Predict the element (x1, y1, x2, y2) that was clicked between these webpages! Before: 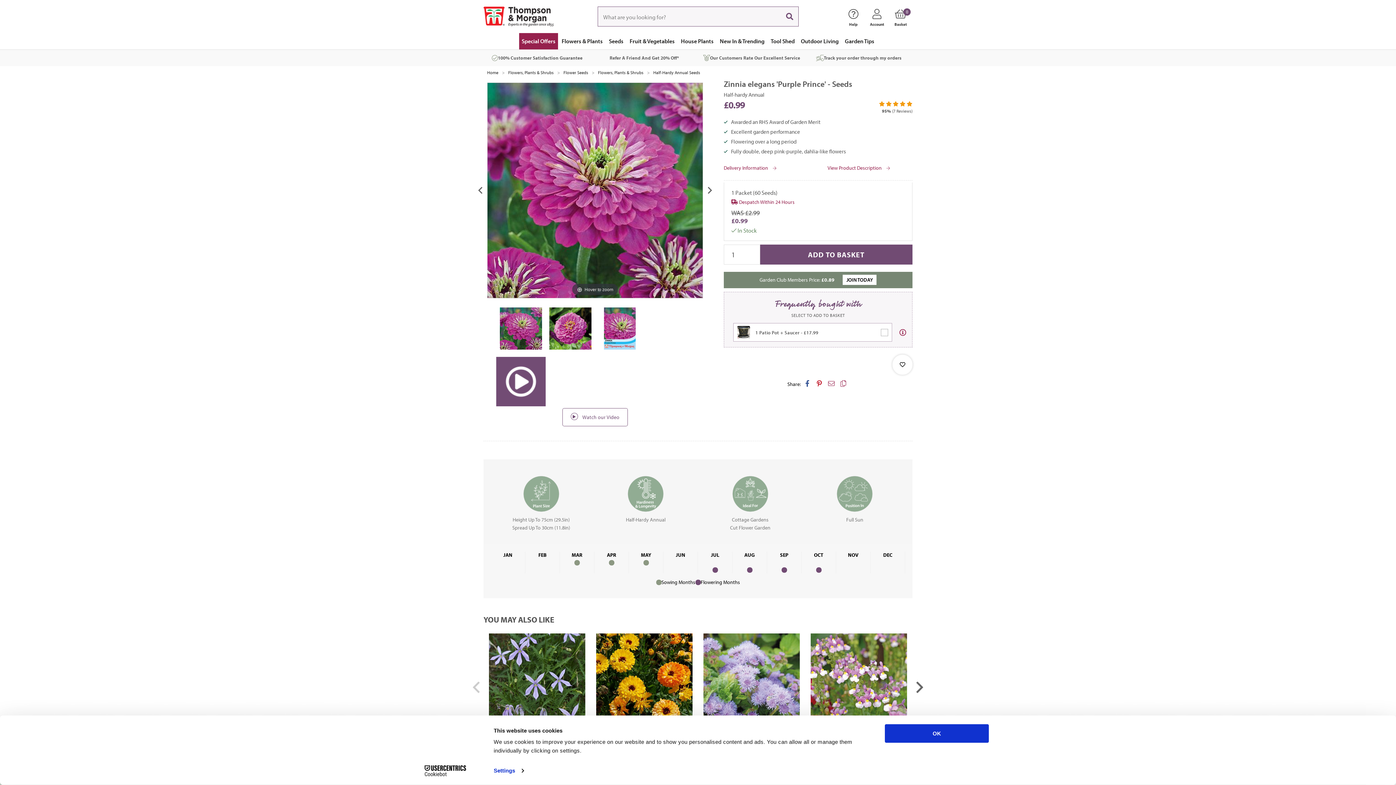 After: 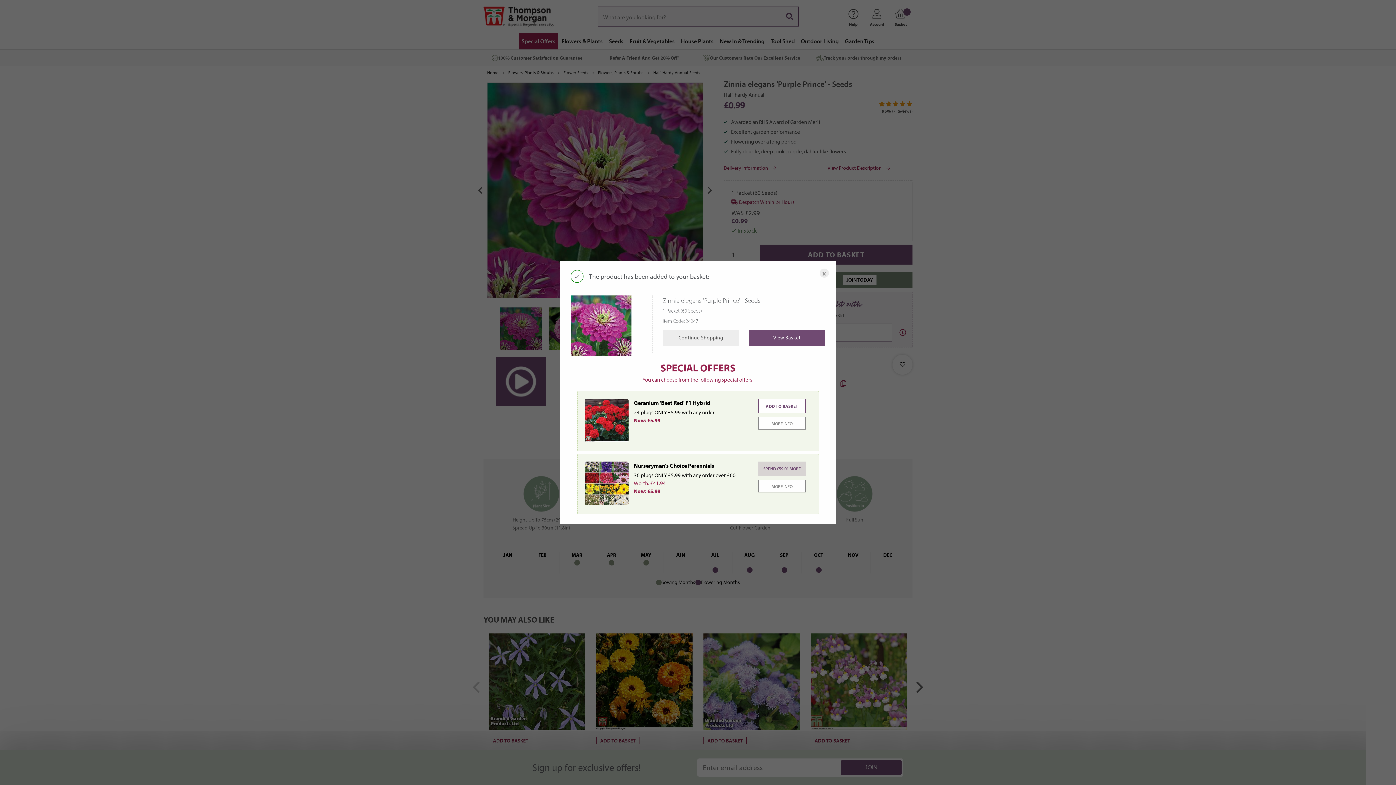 Action: bbox: (760, 244, 912, 264) label: ADD TO BASKET